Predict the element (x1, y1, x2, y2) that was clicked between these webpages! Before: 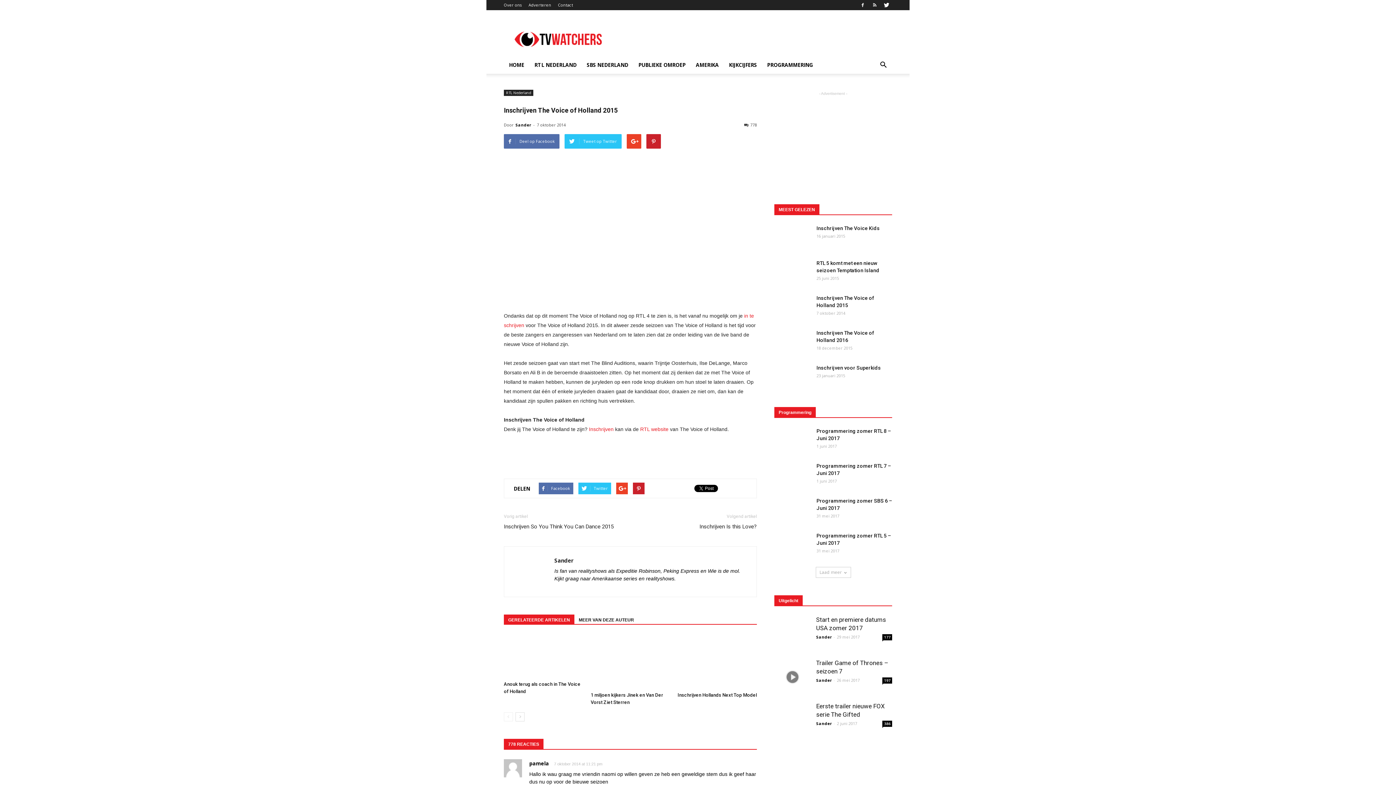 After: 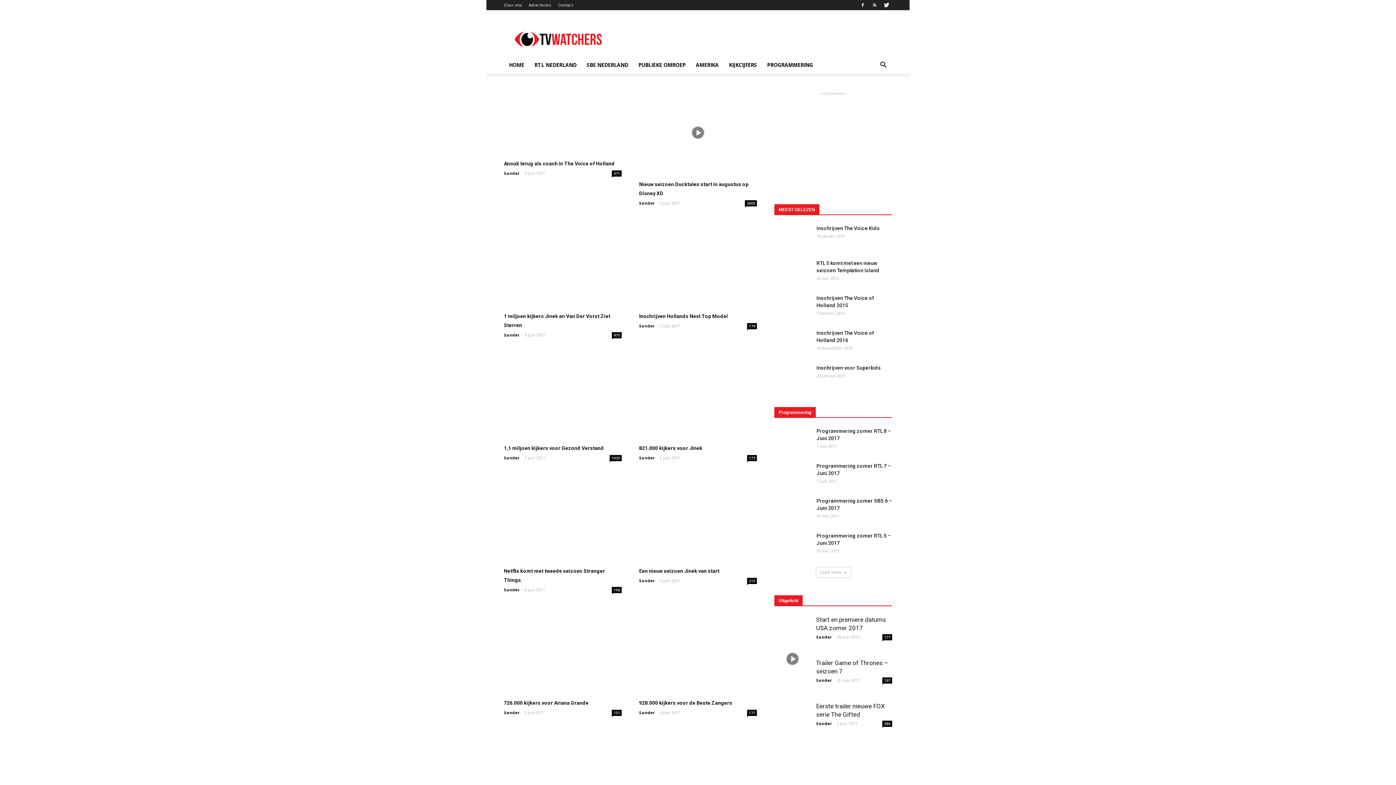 Action: label: KIJKCIJFERS bbox: (724, 56, 762, 73)